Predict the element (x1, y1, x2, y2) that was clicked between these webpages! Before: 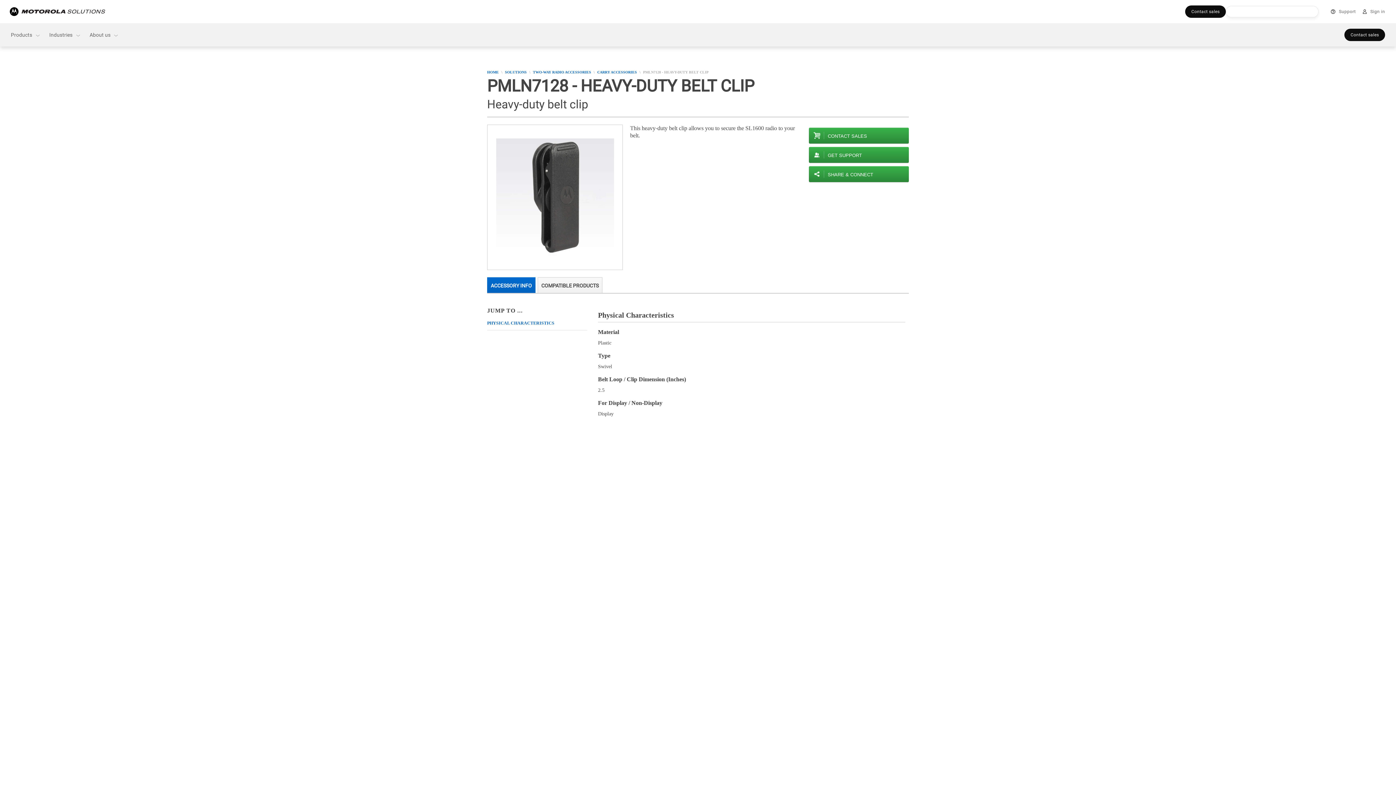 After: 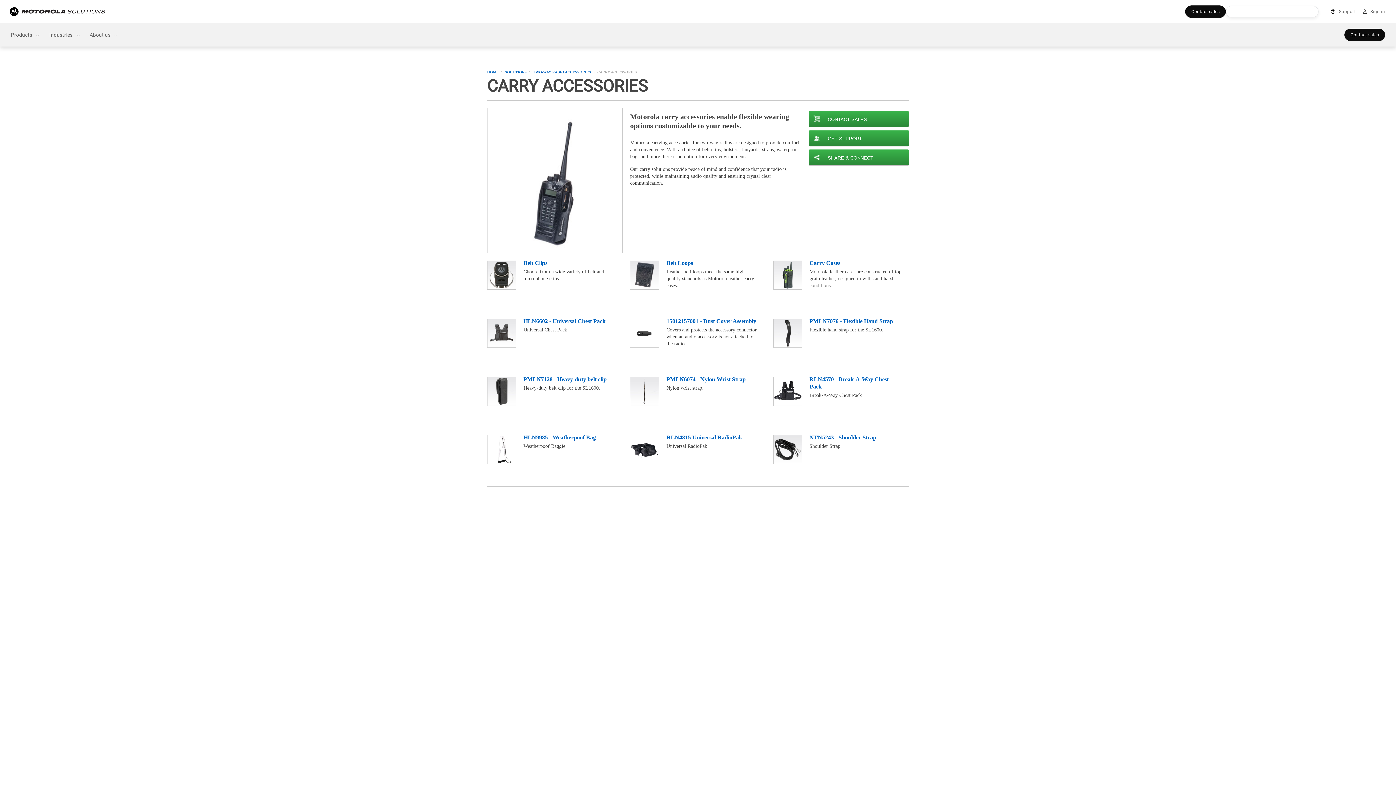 Action: bbox: (597, 69, 639, 74) label: CARRY ACCESSORIES